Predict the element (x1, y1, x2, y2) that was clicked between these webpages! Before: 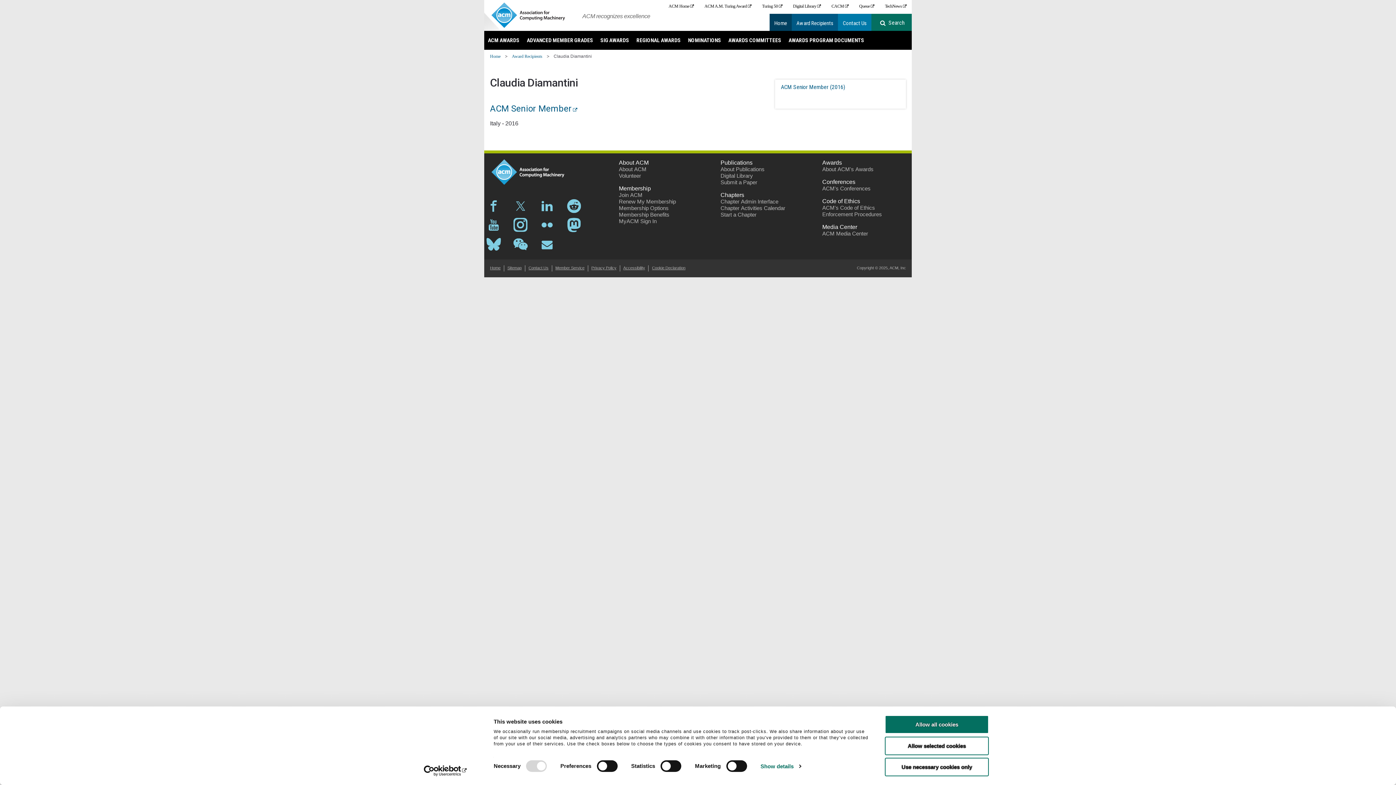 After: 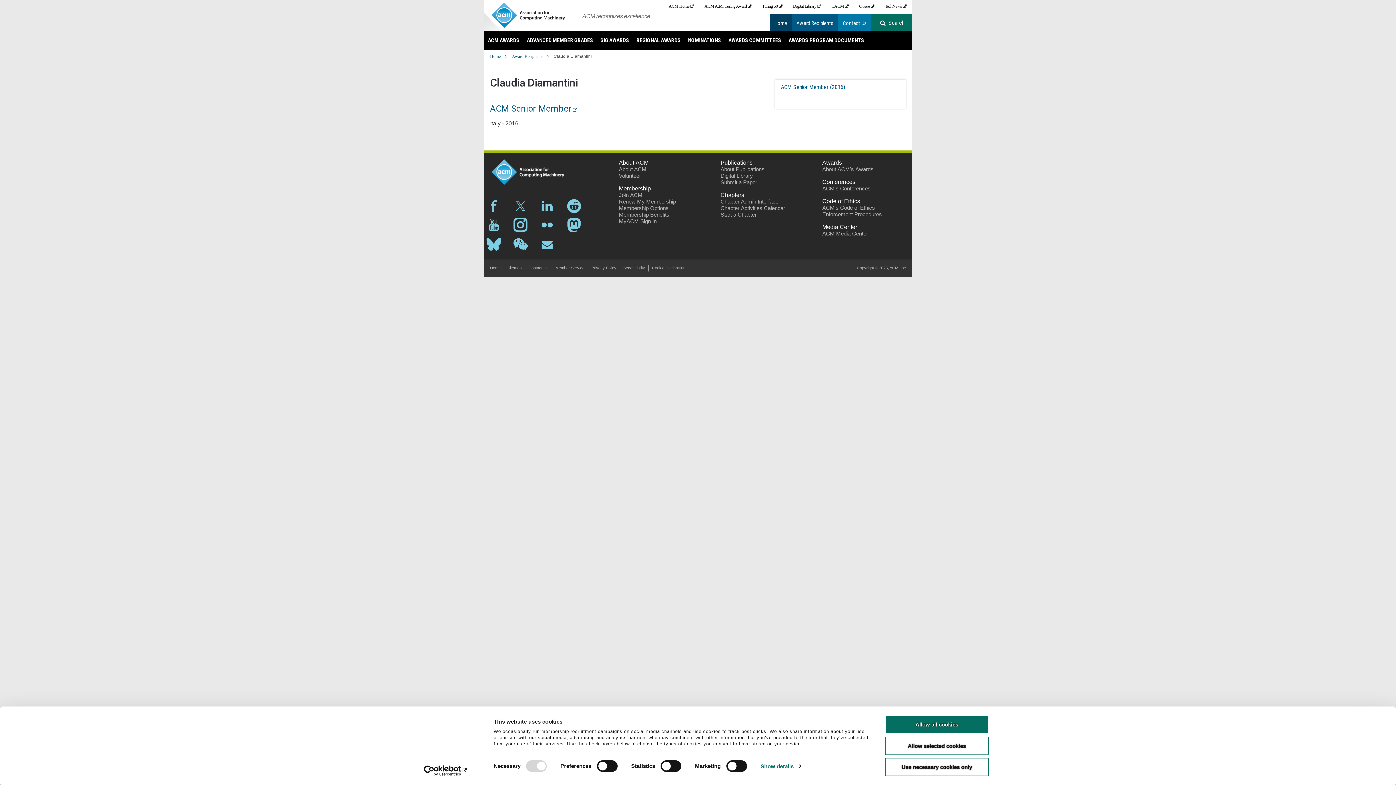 Action: bbox: (513, 221, 527, 227)